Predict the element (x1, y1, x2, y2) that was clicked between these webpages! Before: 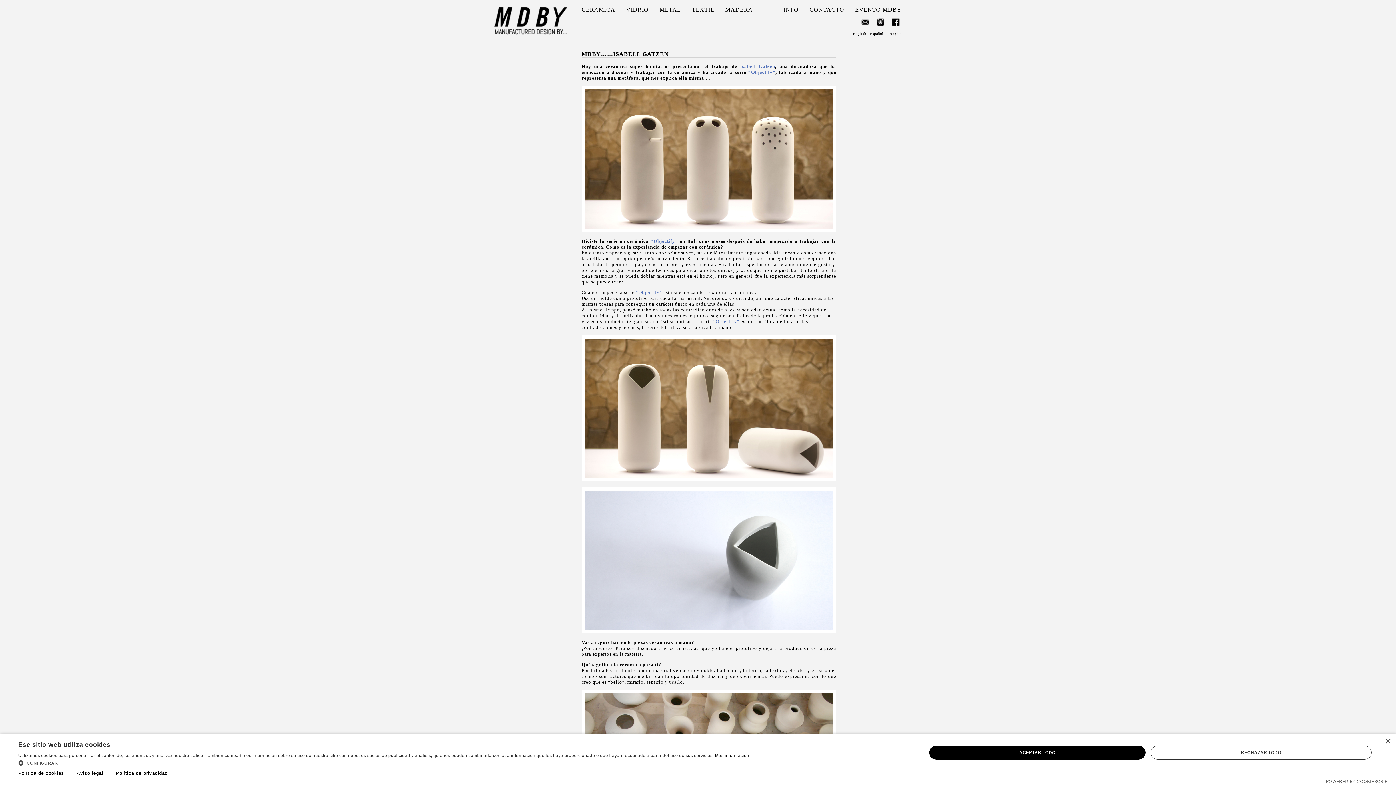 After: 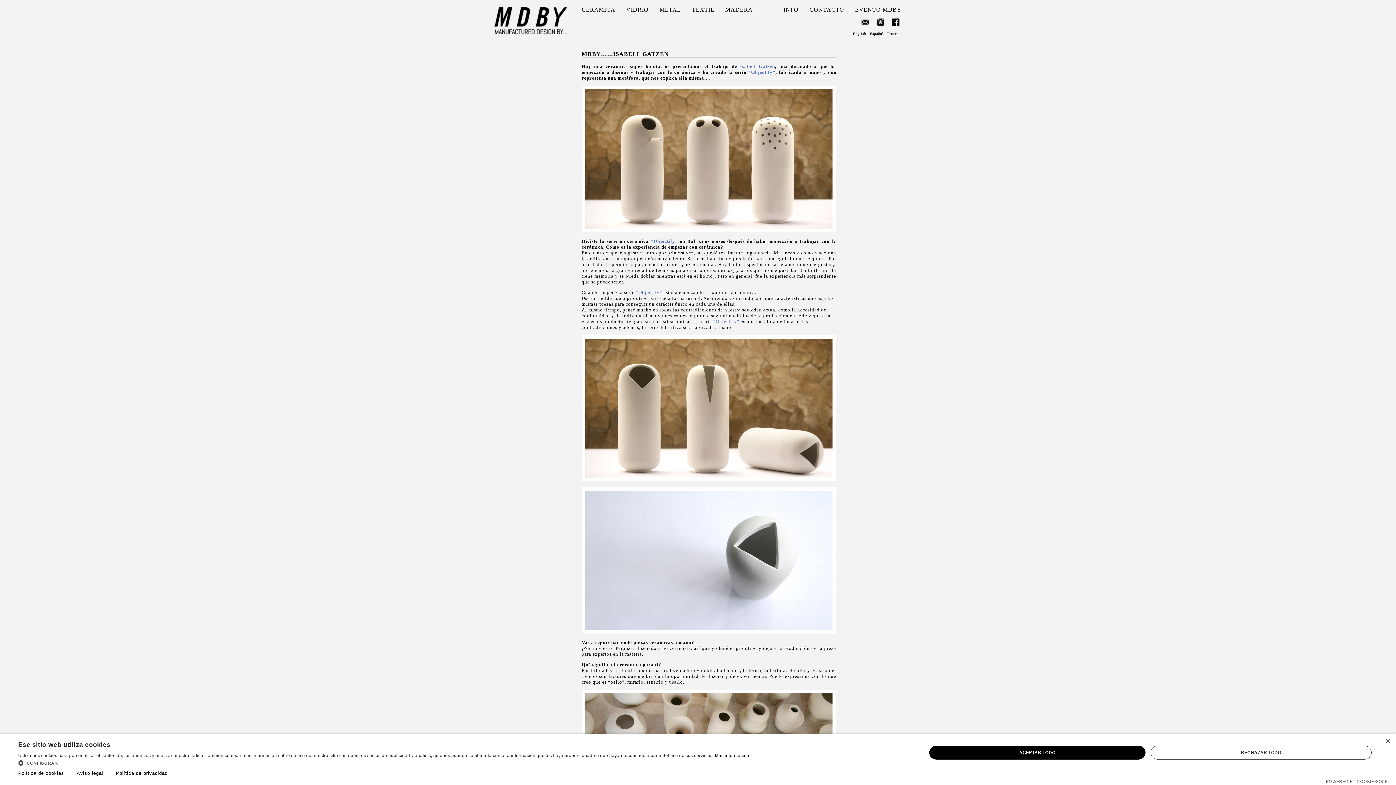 Action: bbox: (870, 31, 883, 35) label: Español